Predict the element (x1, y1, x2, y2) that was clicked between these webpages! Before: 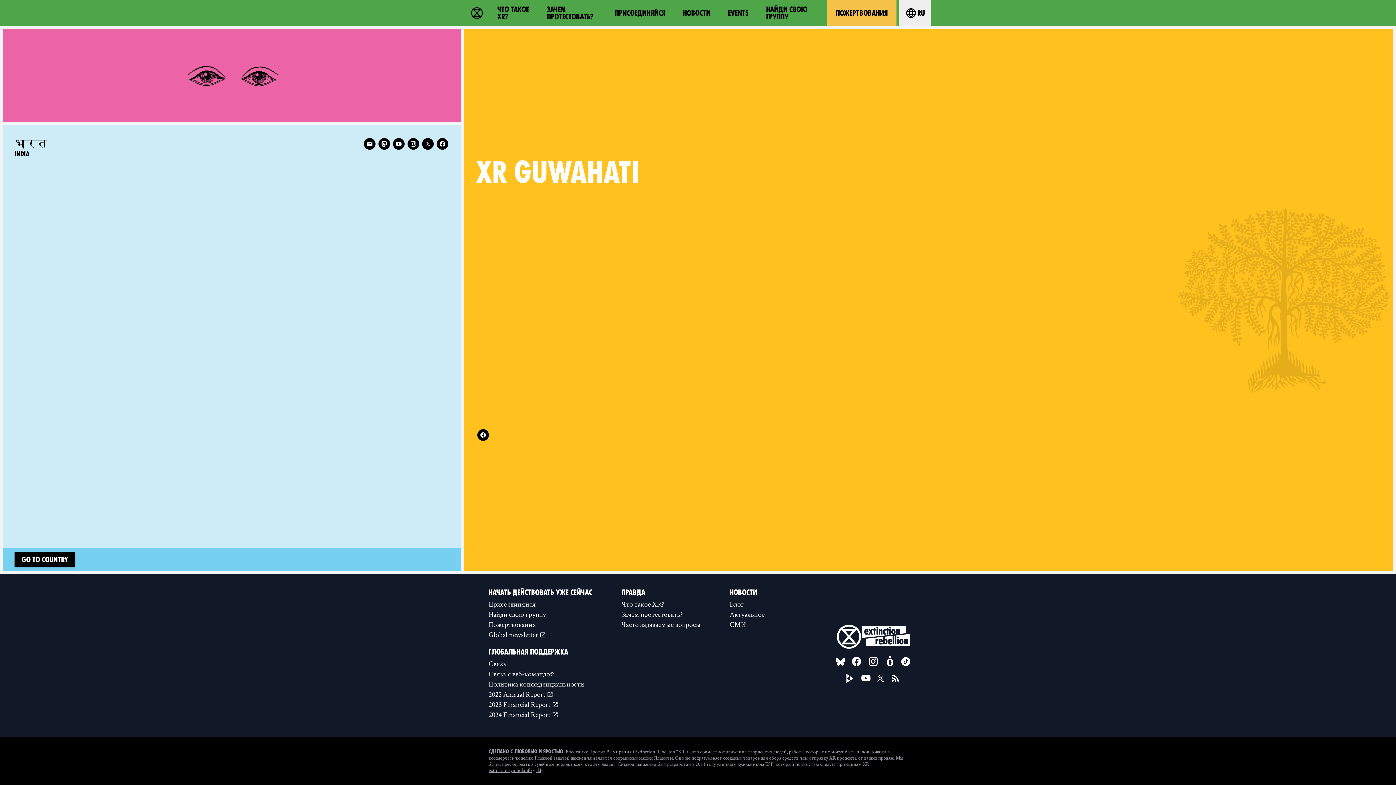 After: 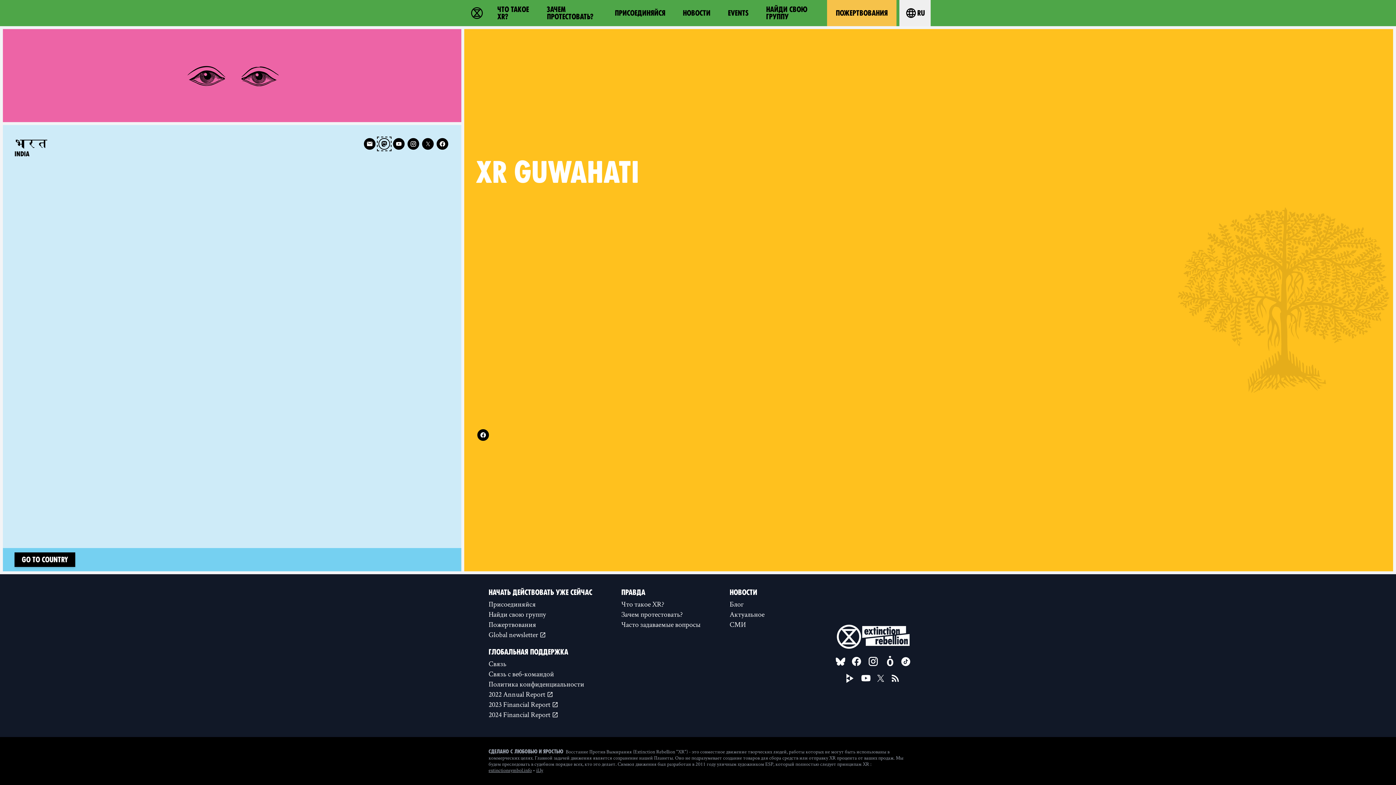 Action: bbox: (378, 138, 390, 149) label: Mastodon (new window)